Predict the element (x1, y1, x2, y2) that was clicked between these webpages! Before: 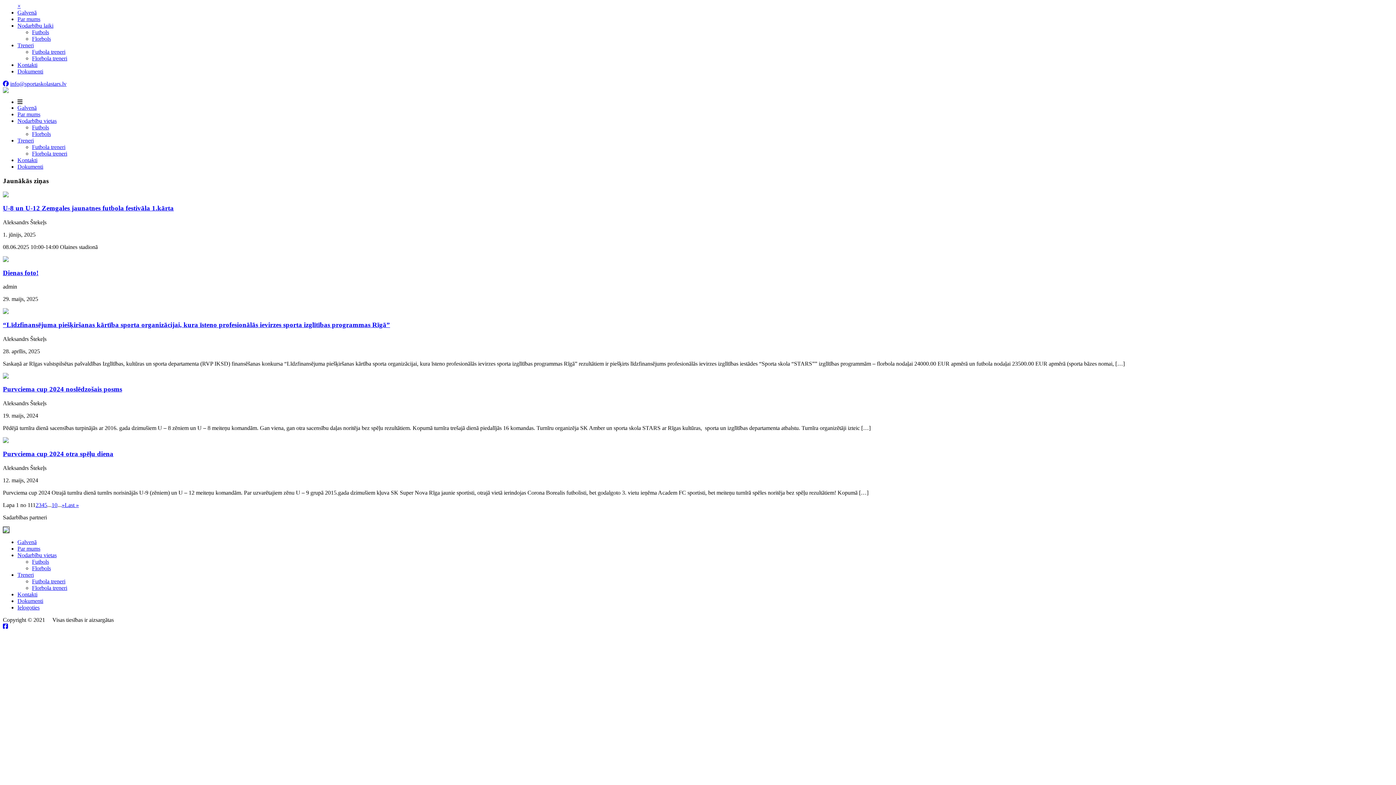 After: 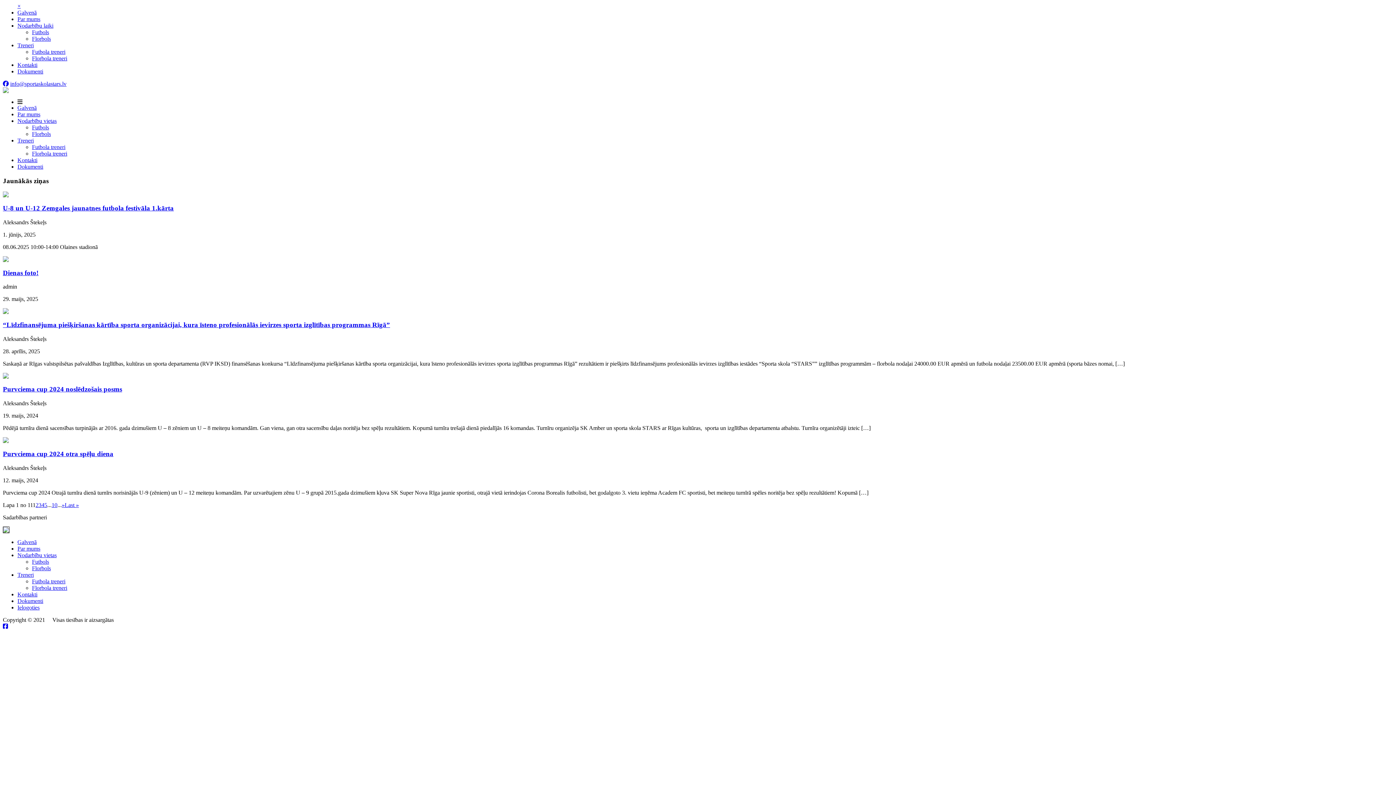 Action: label: info@sportaskolastars.lv bbox: (10, 80, 66, 86)